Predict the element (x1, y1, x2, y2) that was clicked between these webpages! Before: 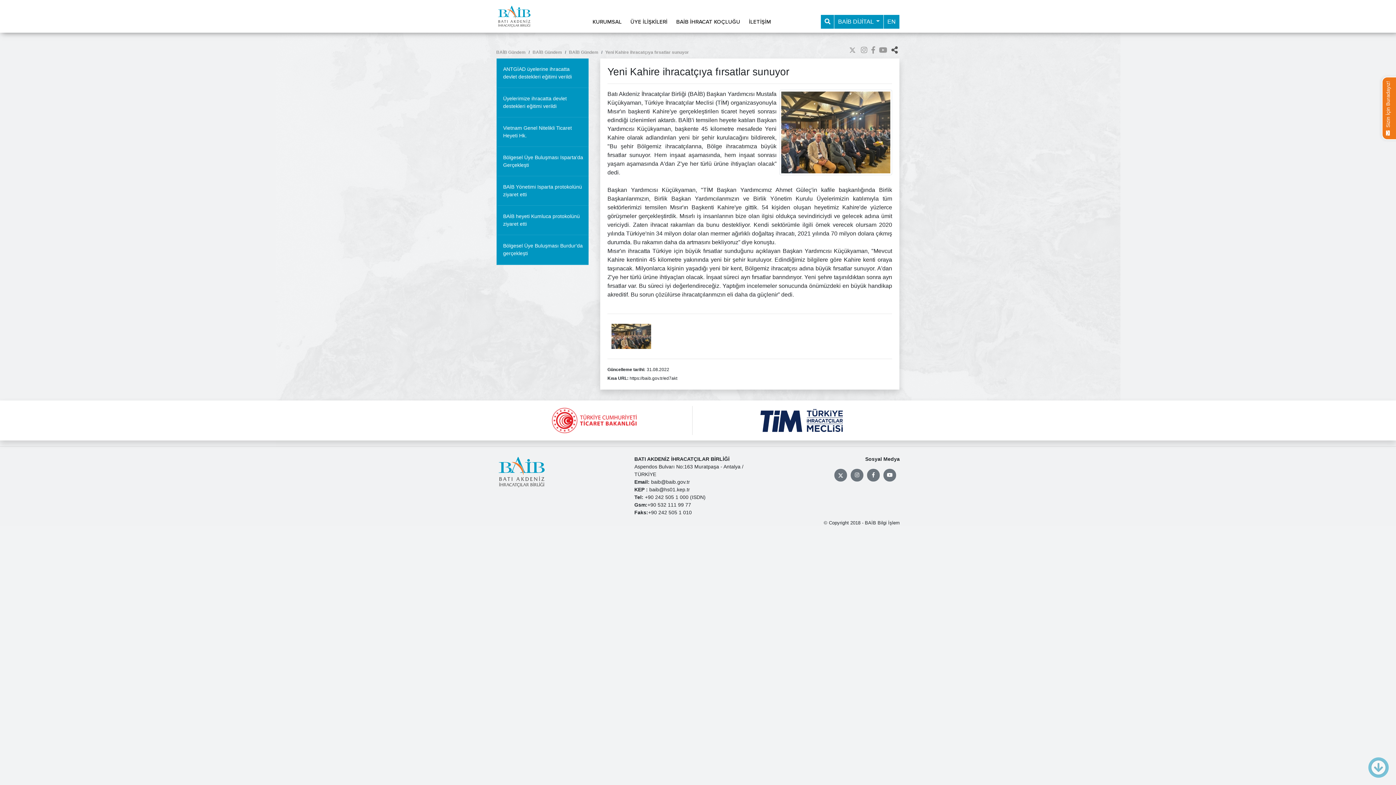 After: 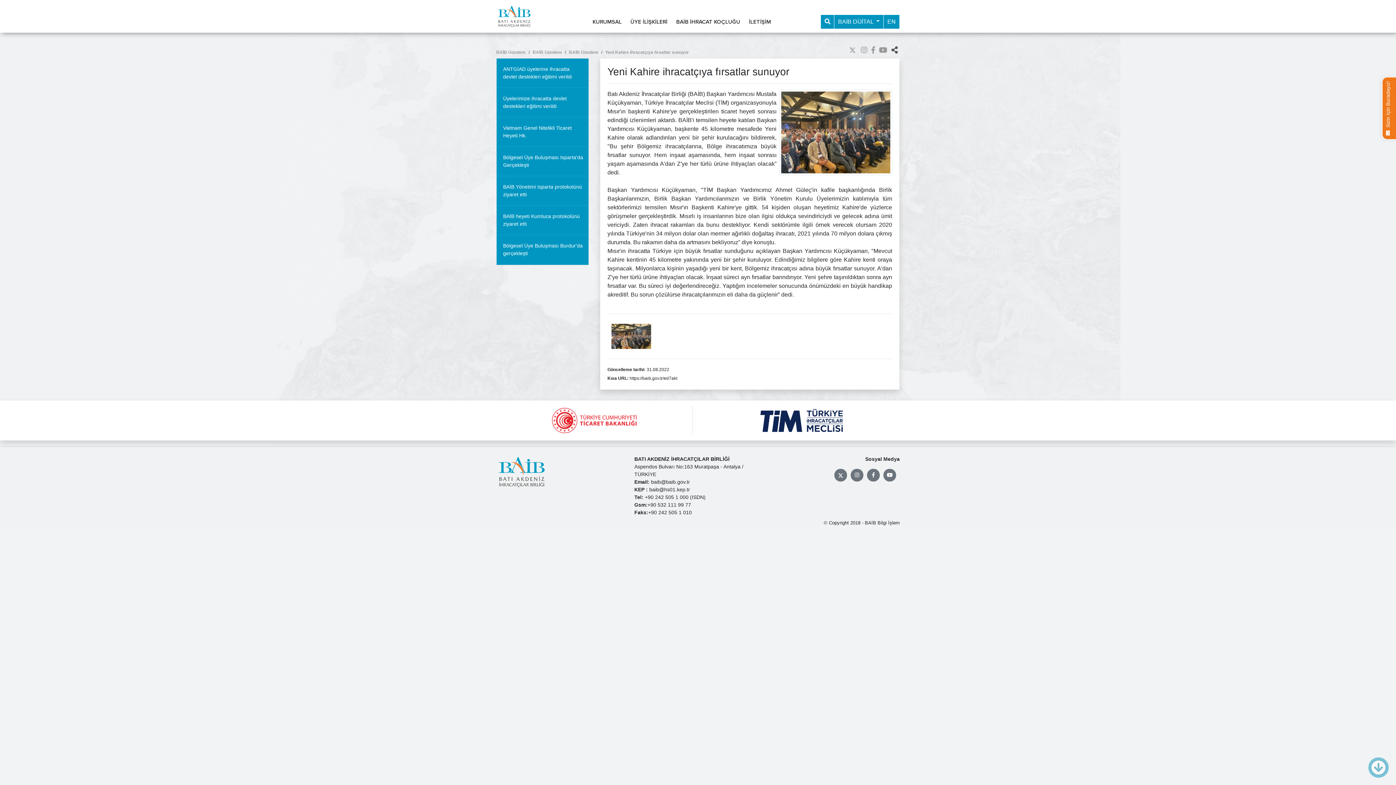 Action: label: baib@hs01.kep.tr bbox: (649, 486, 690, 492)